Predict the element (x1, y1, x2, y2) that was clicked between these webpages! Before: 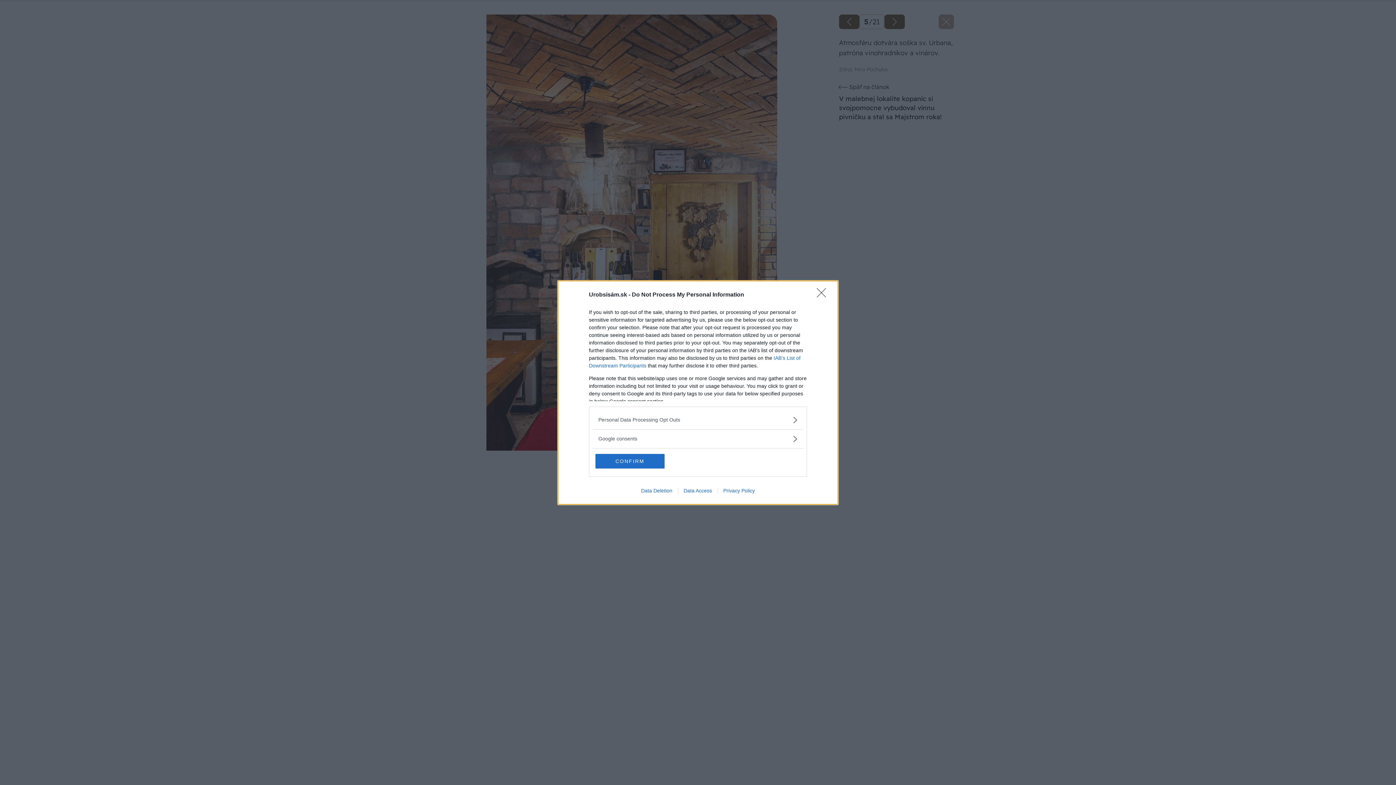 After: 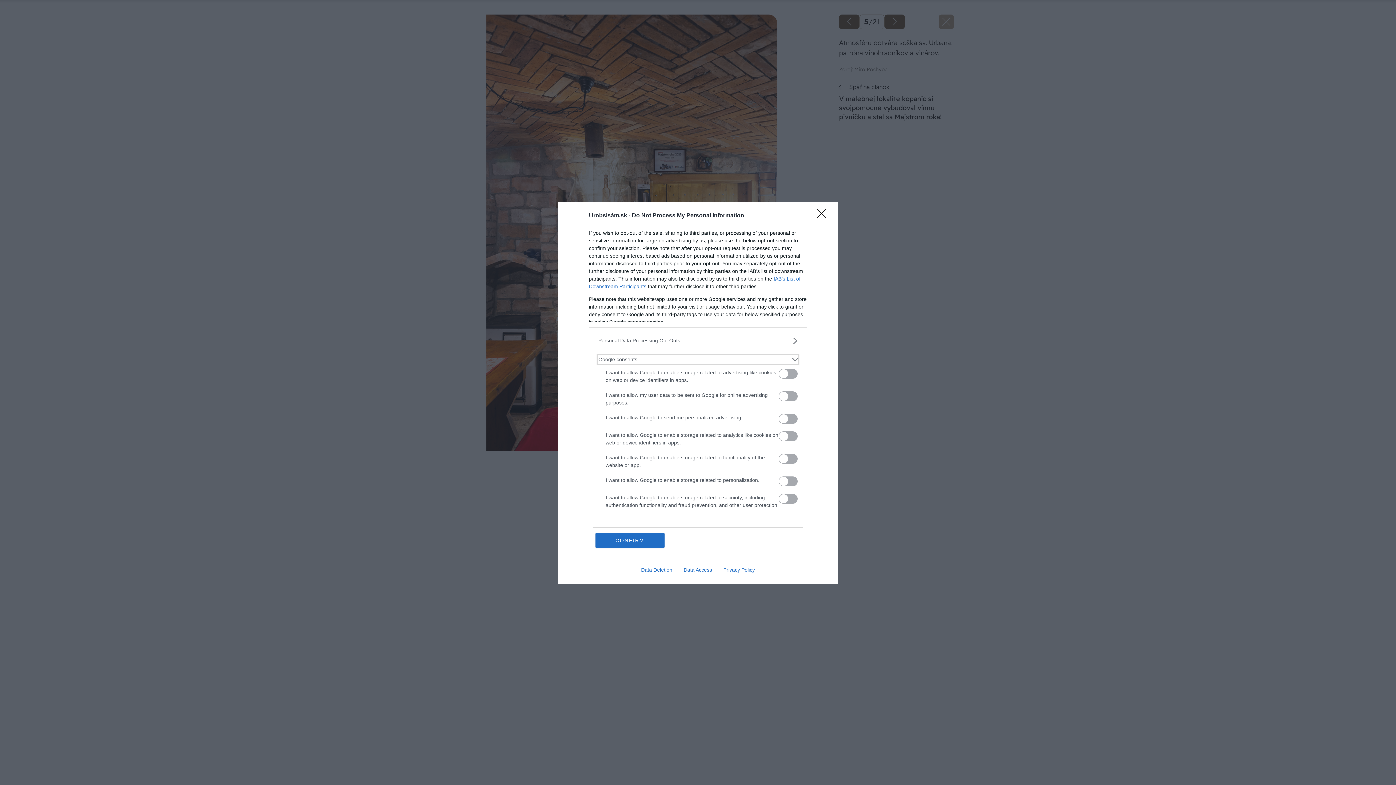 Action: label: Google consents bbox: (598, 435, 797, 442)